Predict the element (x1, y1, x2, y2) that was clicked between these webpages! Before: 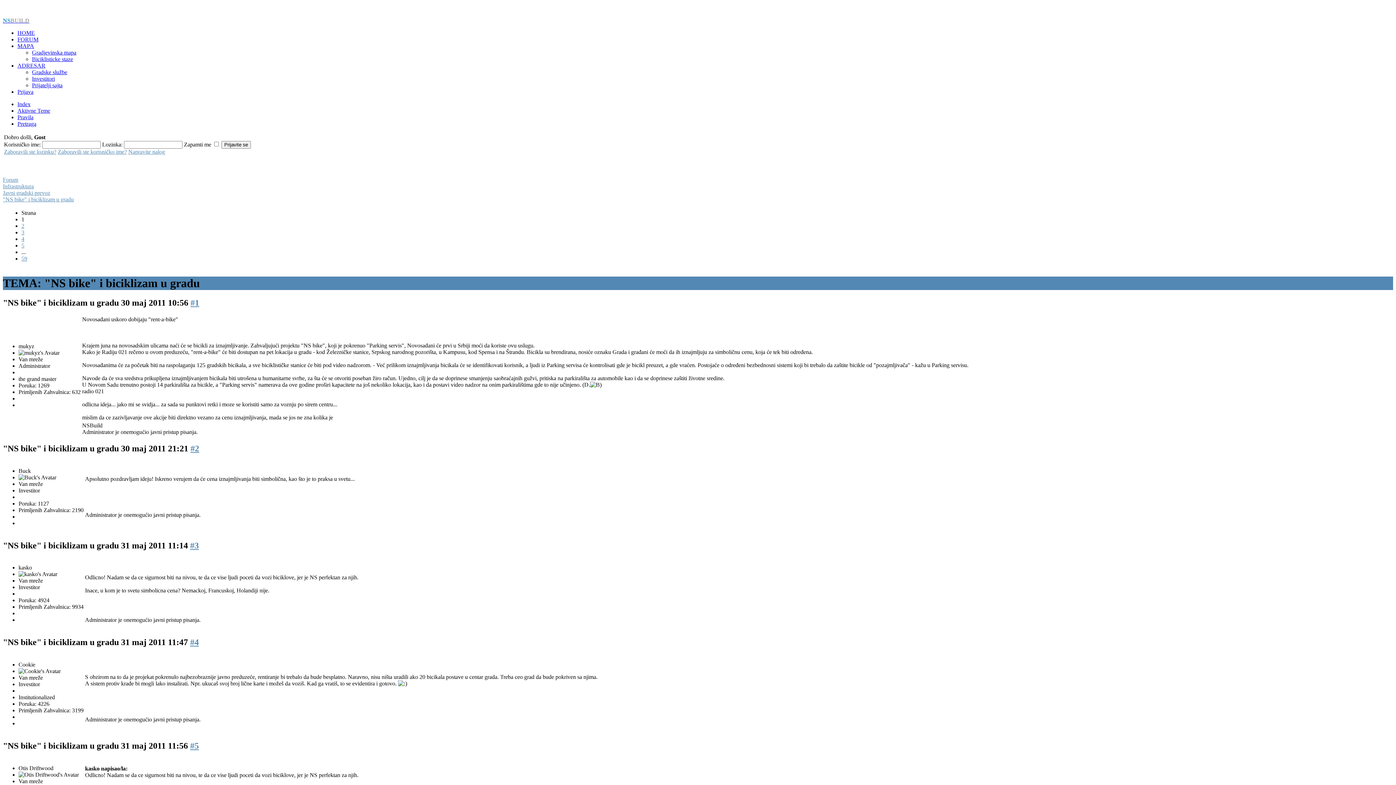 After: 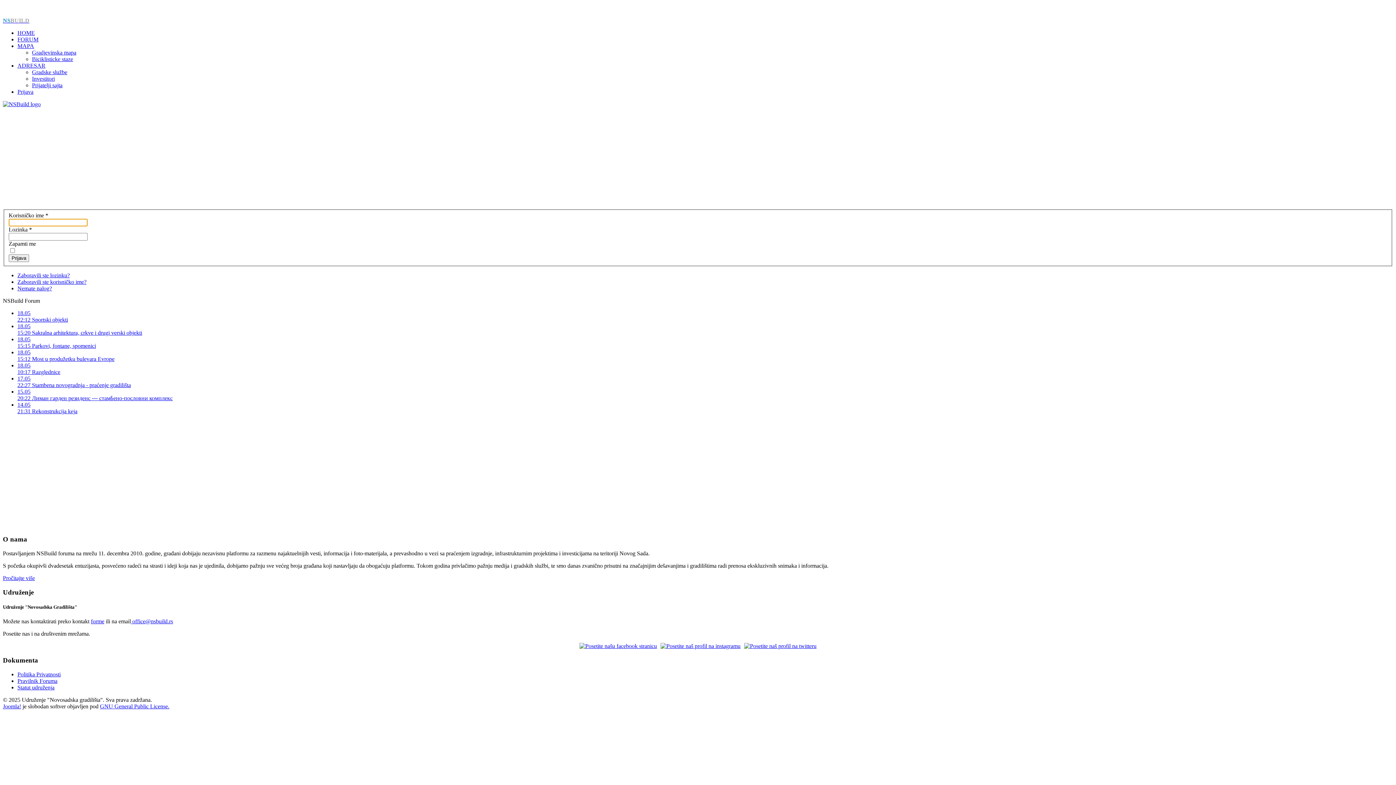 Action: label: Prijava bbox: (17, 88, 33, 94)